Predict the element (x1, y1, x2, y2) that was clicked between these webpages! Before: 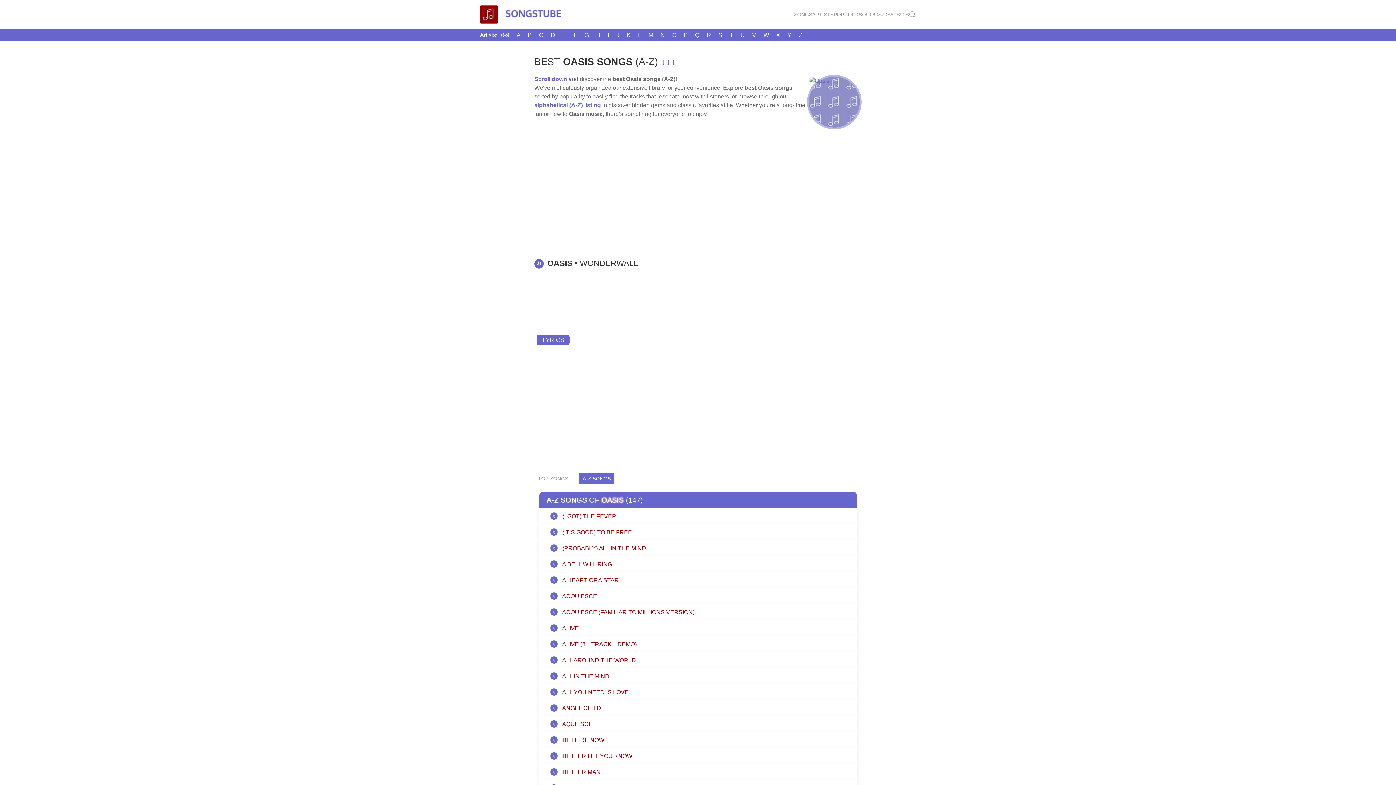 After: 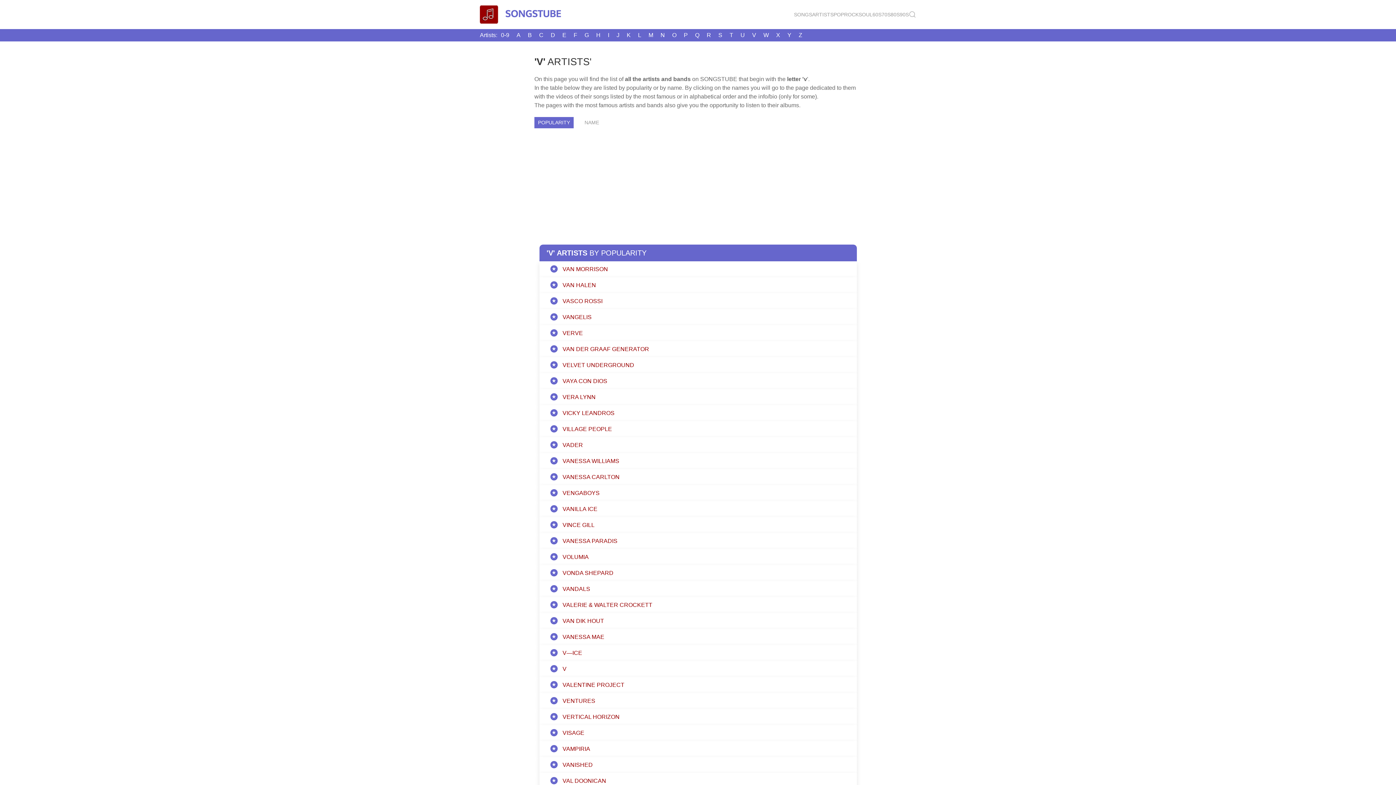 Action: bbox: (748, 29, 760, 41) label: V